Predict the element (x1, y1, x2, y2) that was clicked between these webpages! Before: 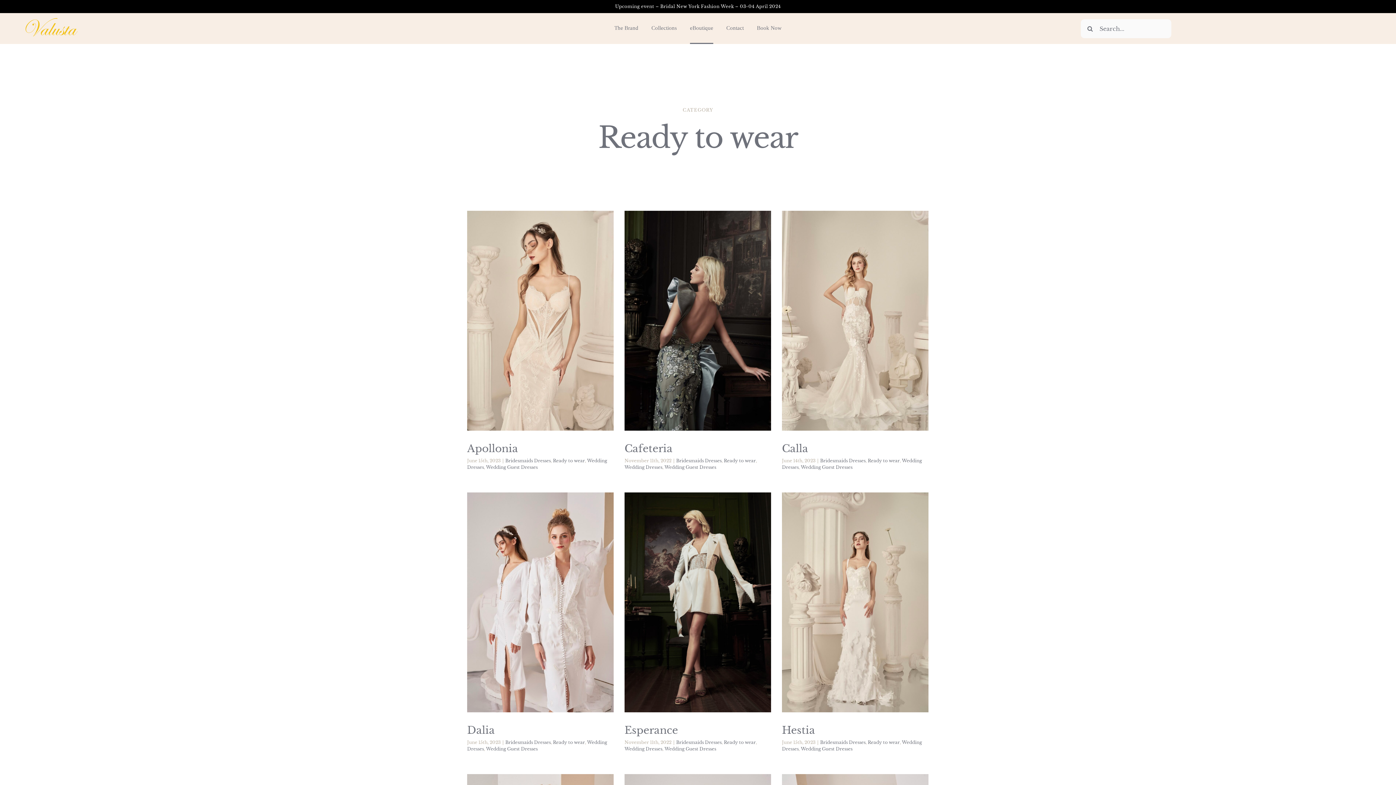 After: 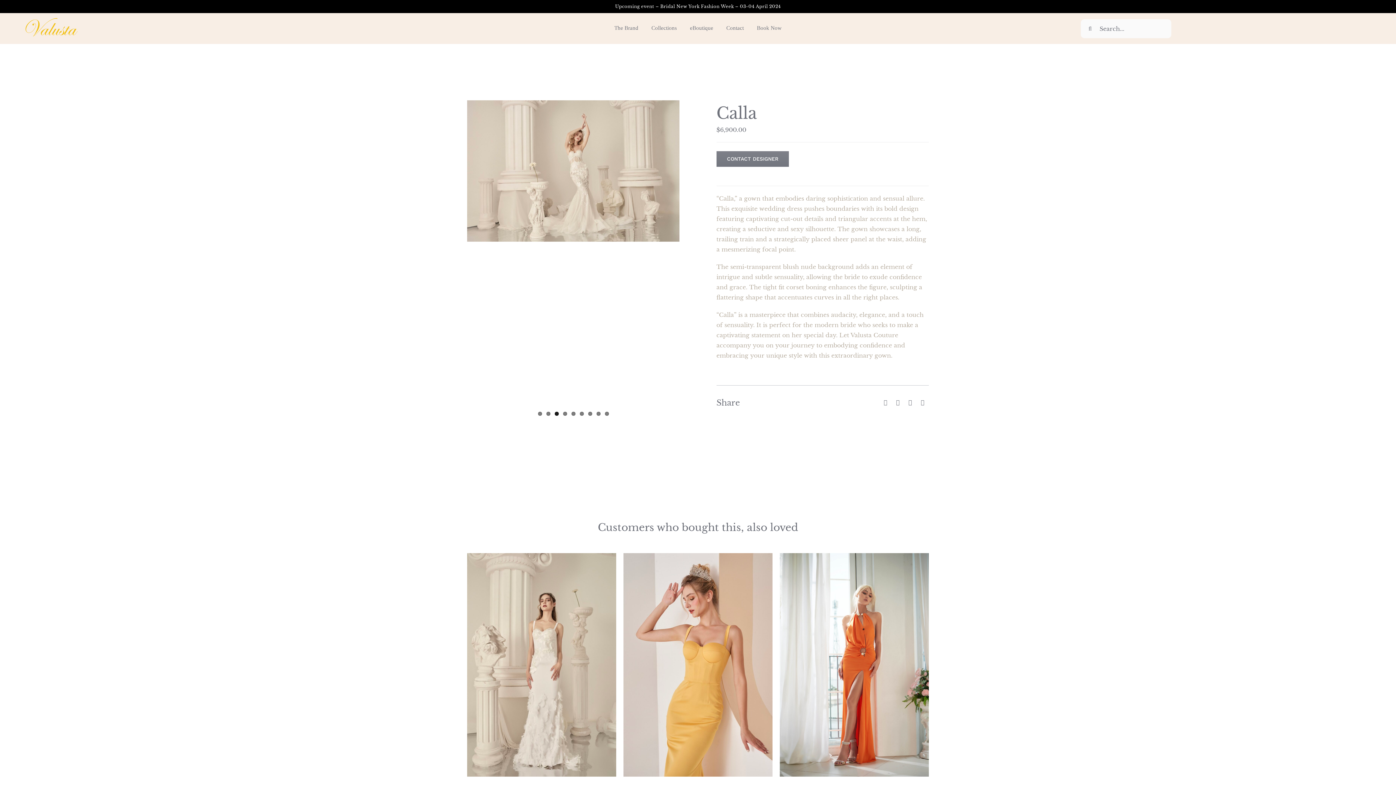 Action: label: Calla bbox: (782, 442, 808, 455)